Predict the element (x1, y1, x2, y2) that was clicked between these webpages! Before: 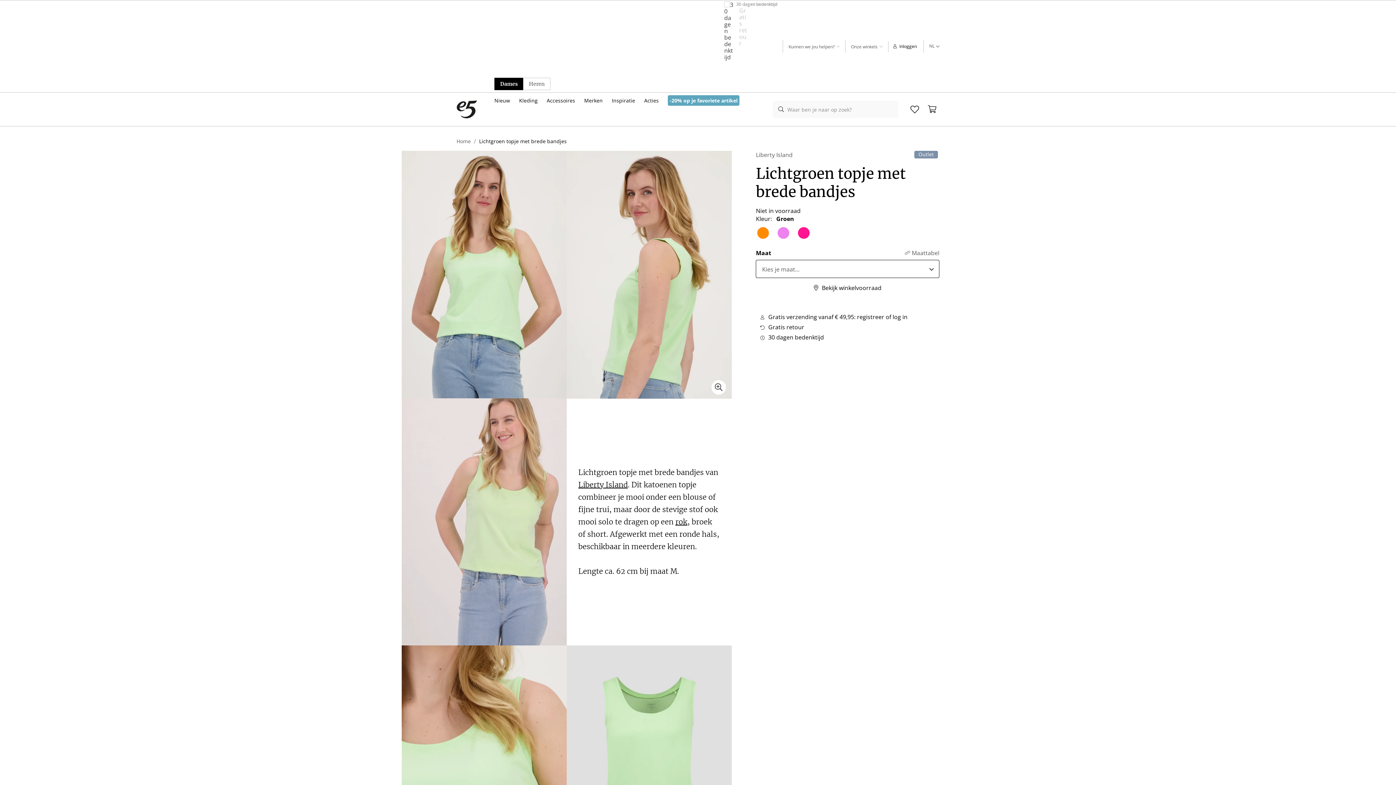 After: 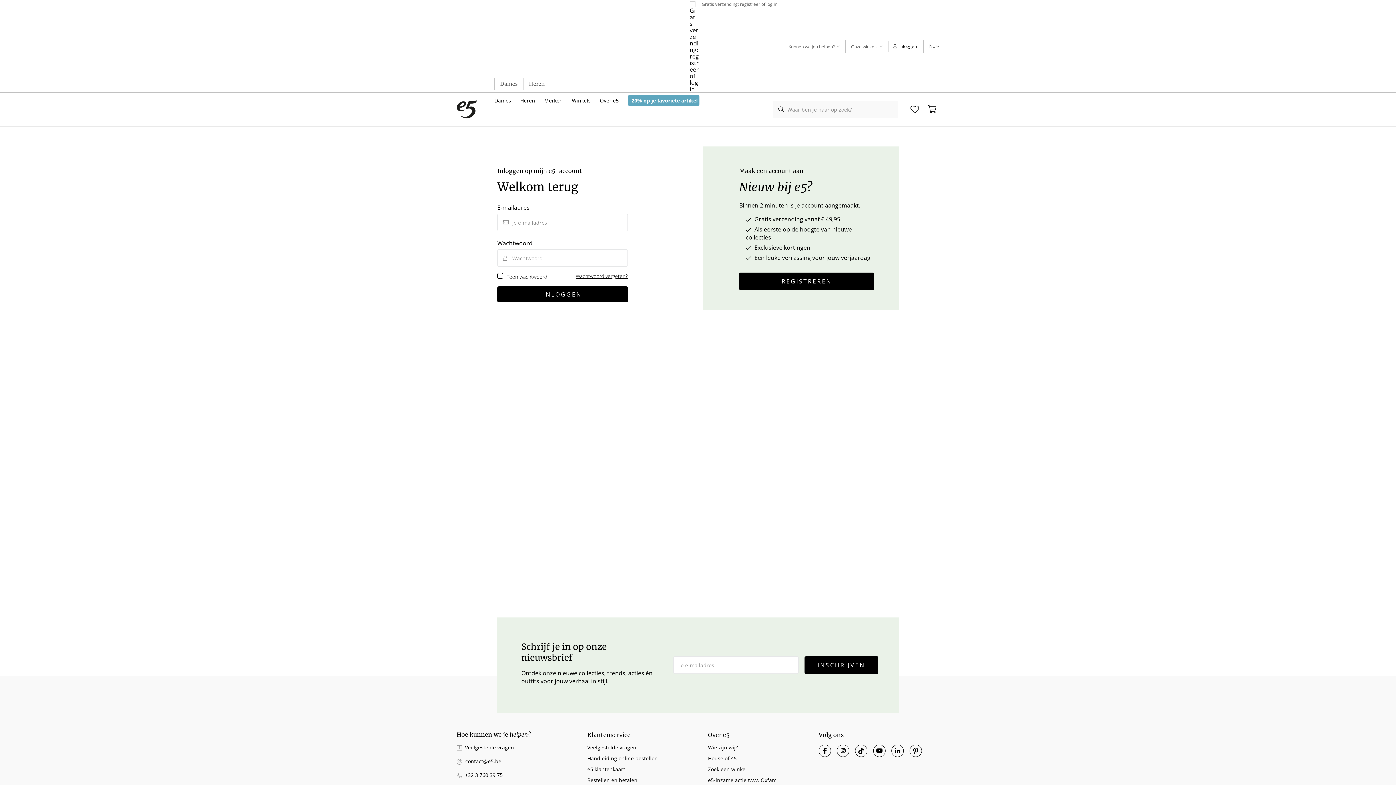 Action: bbox: (910, 105, 919, 113)